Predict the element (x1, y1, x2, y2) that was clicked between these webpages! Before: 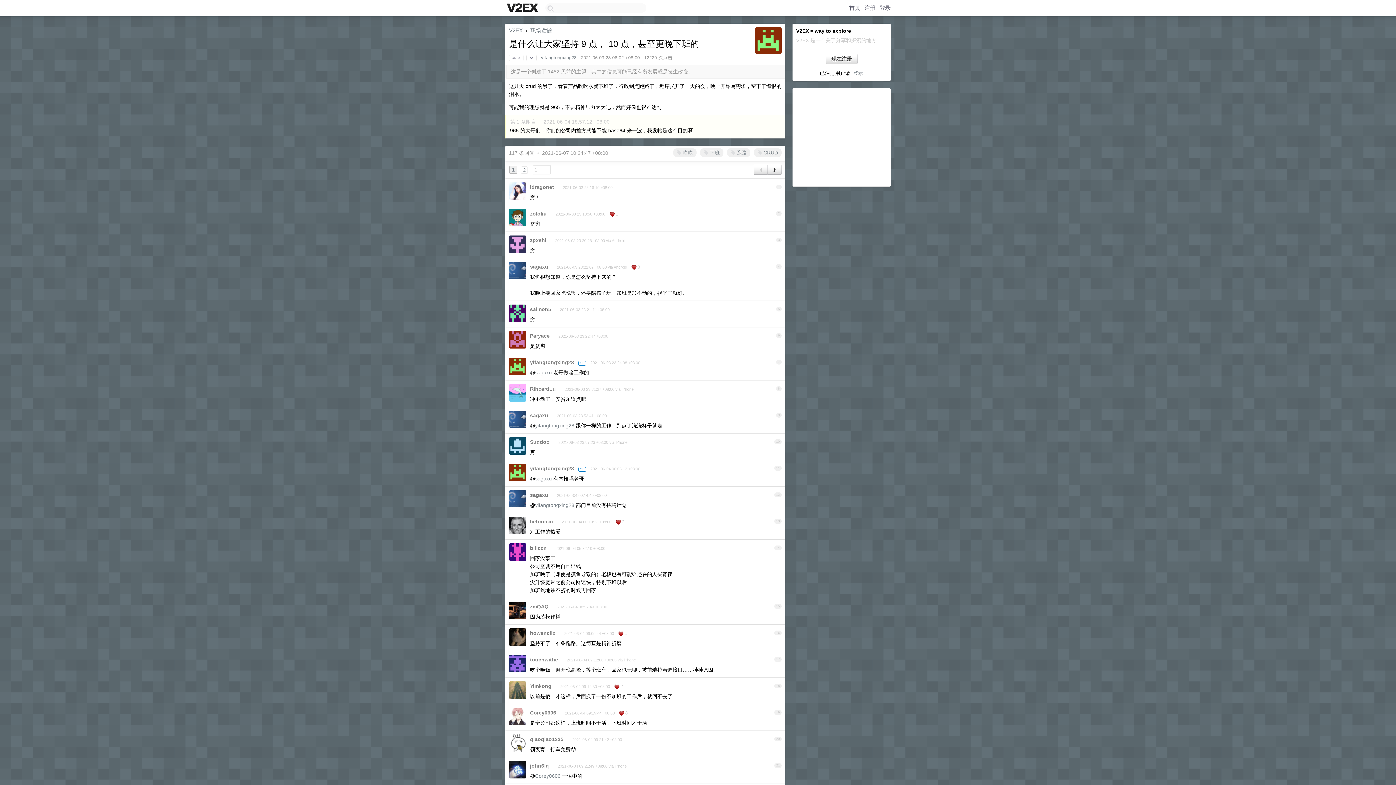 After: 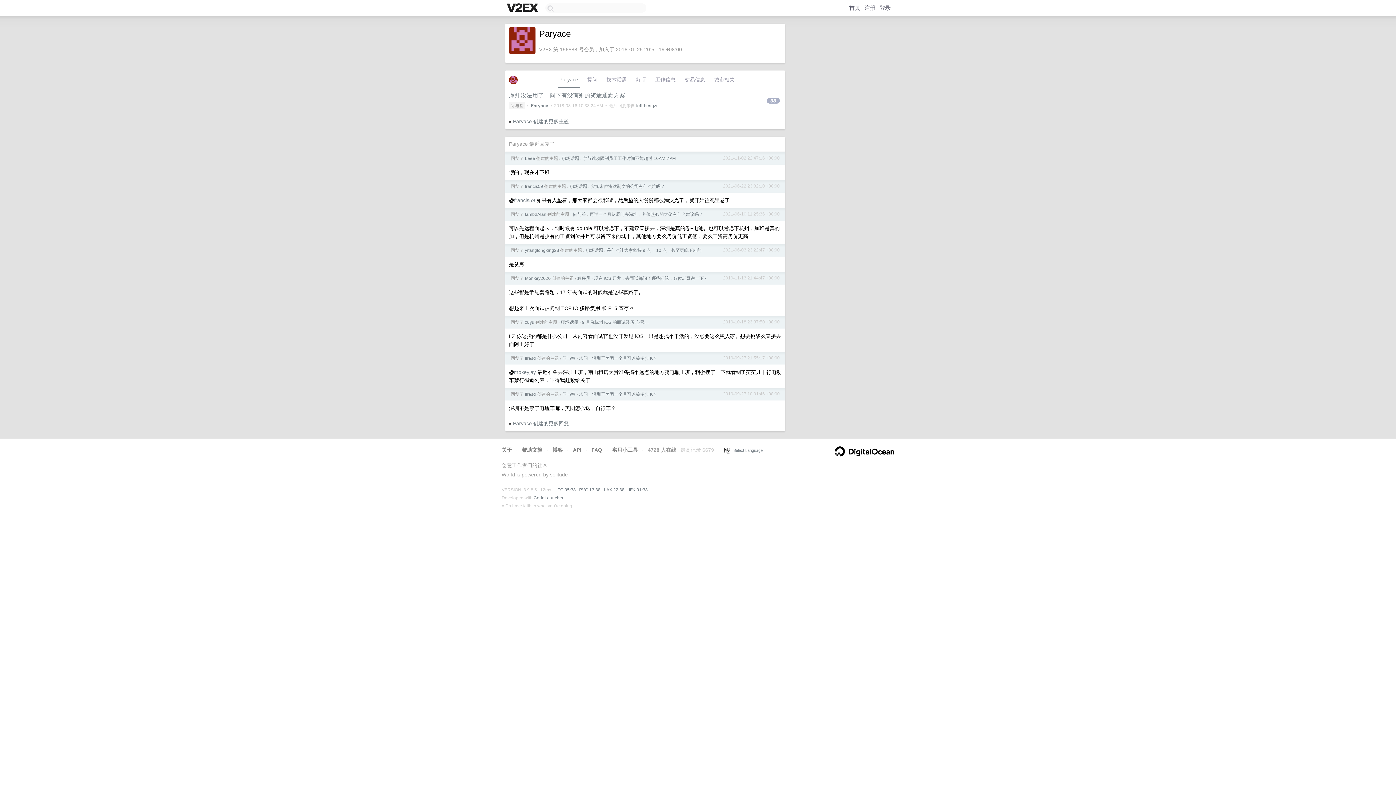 Action: bbox: (530, 333, 549, 338) label: Paryace